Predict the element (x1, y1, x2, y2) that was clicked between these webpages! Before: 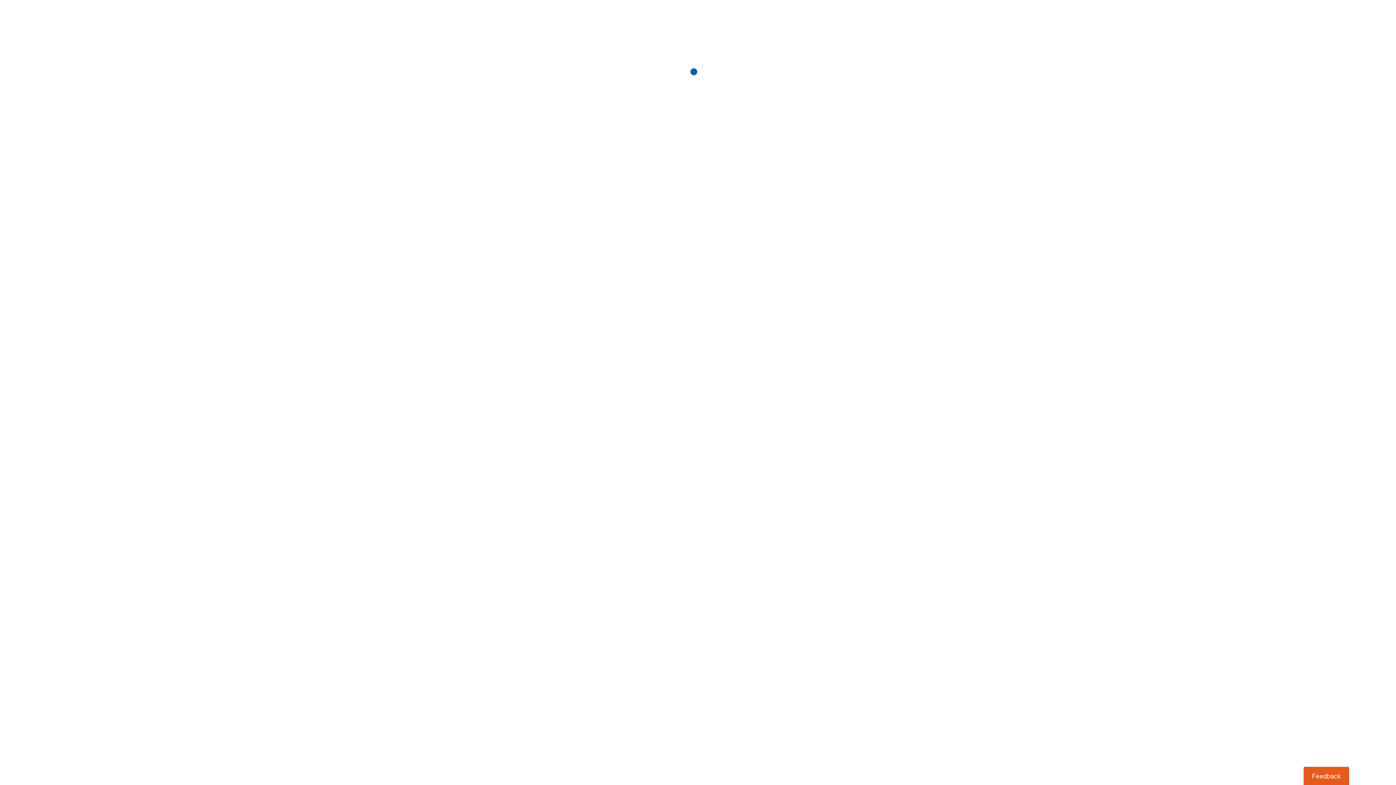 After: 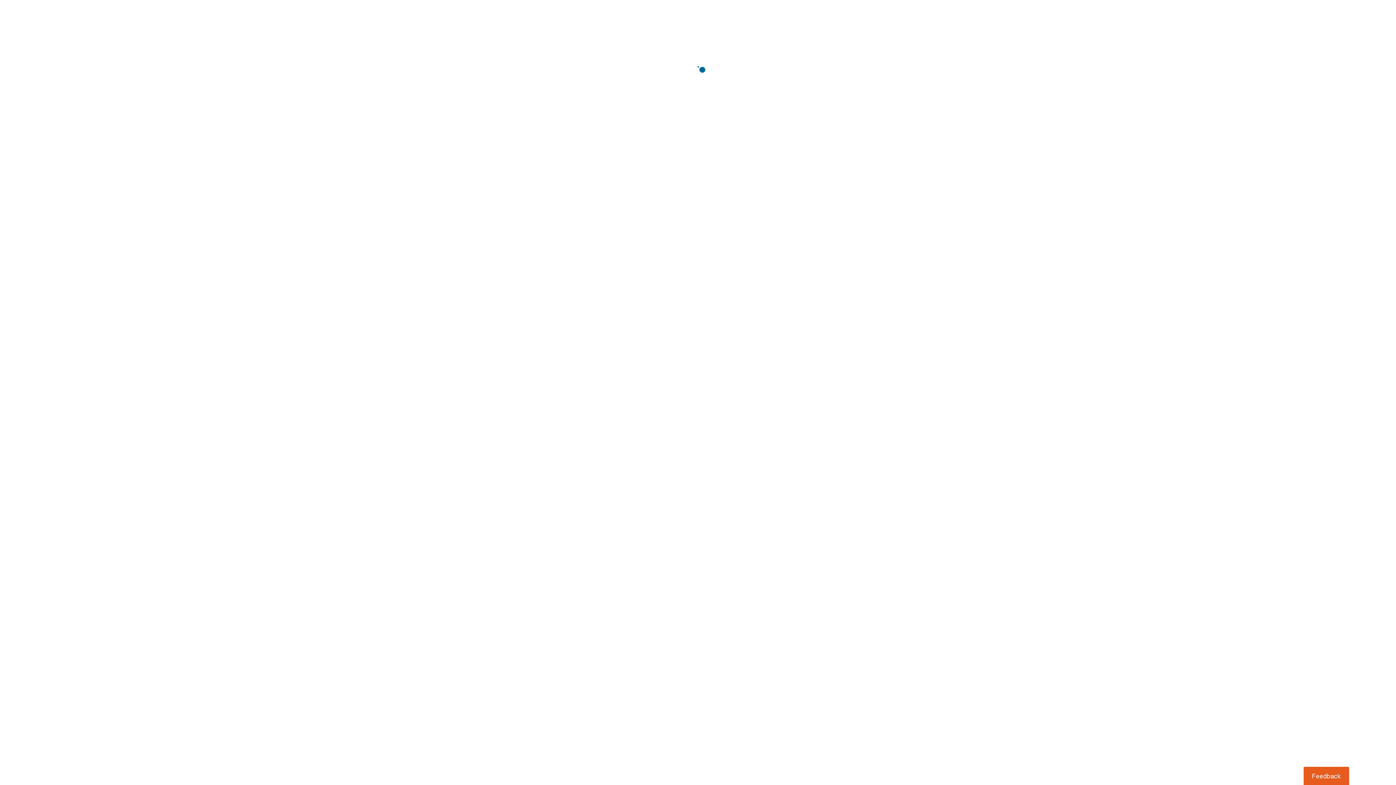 Action: label: Usabilla Feedback Button bbox: (1303, 767, 1349, 785)